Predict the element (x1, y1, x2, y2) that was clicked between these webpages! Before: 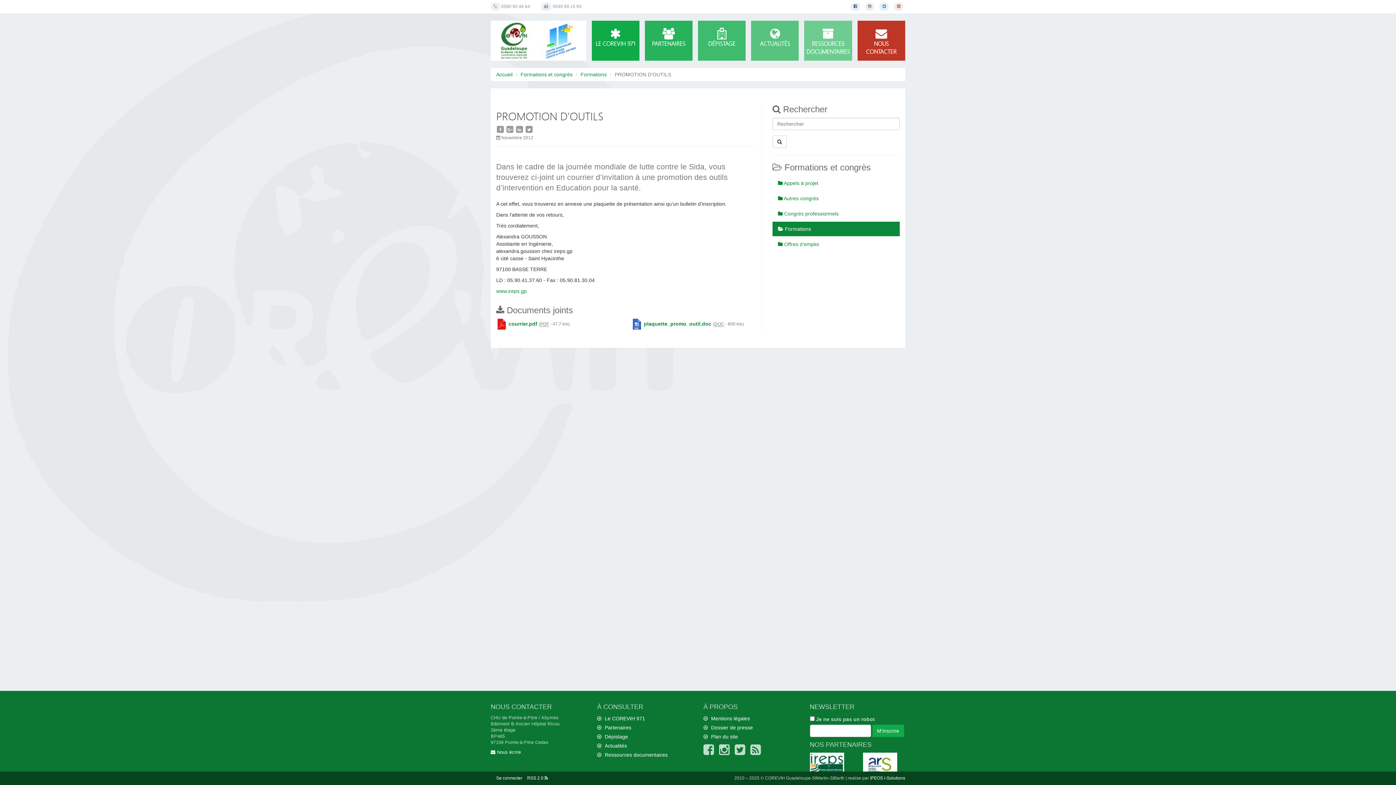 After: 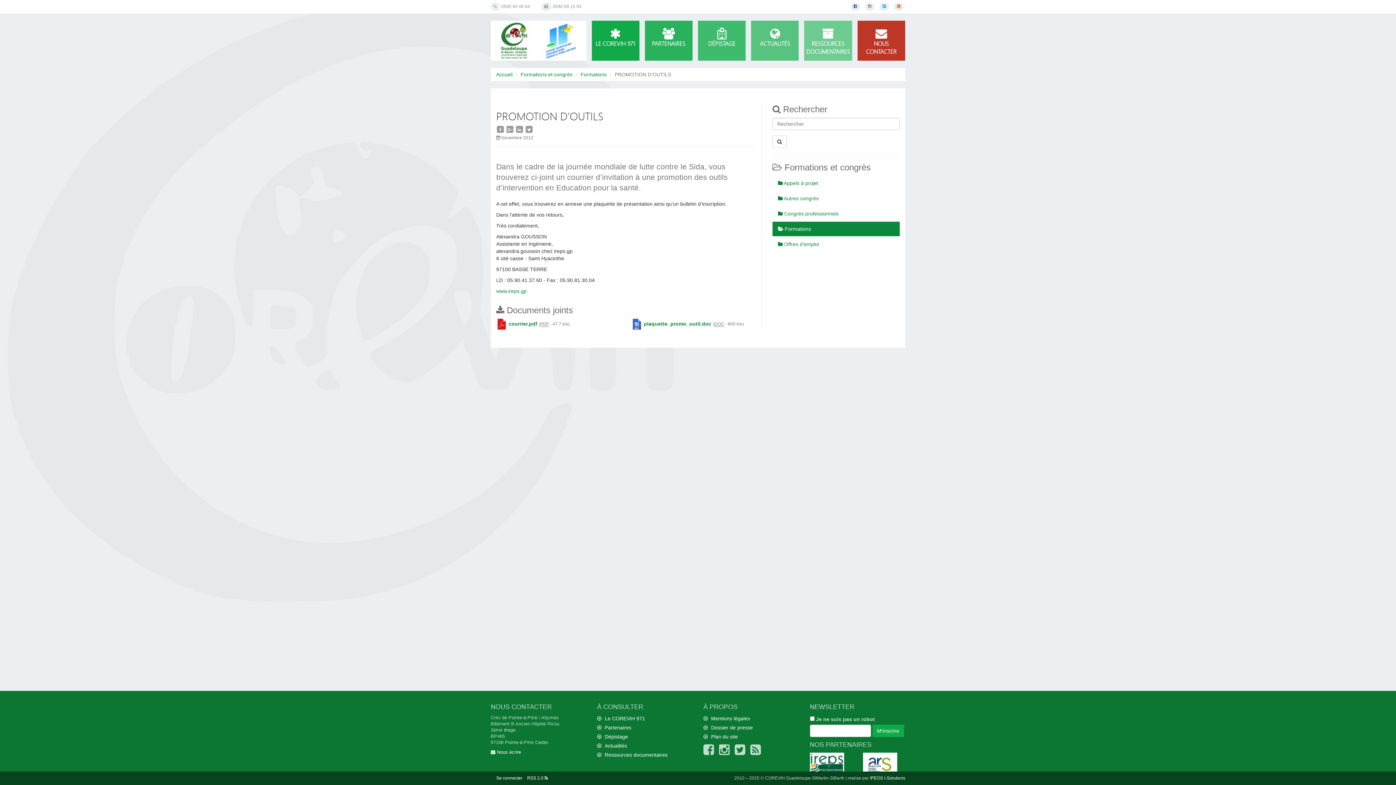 Action: label:  
Suivre sur Twitter bbox: (879, 3, 890, 9)